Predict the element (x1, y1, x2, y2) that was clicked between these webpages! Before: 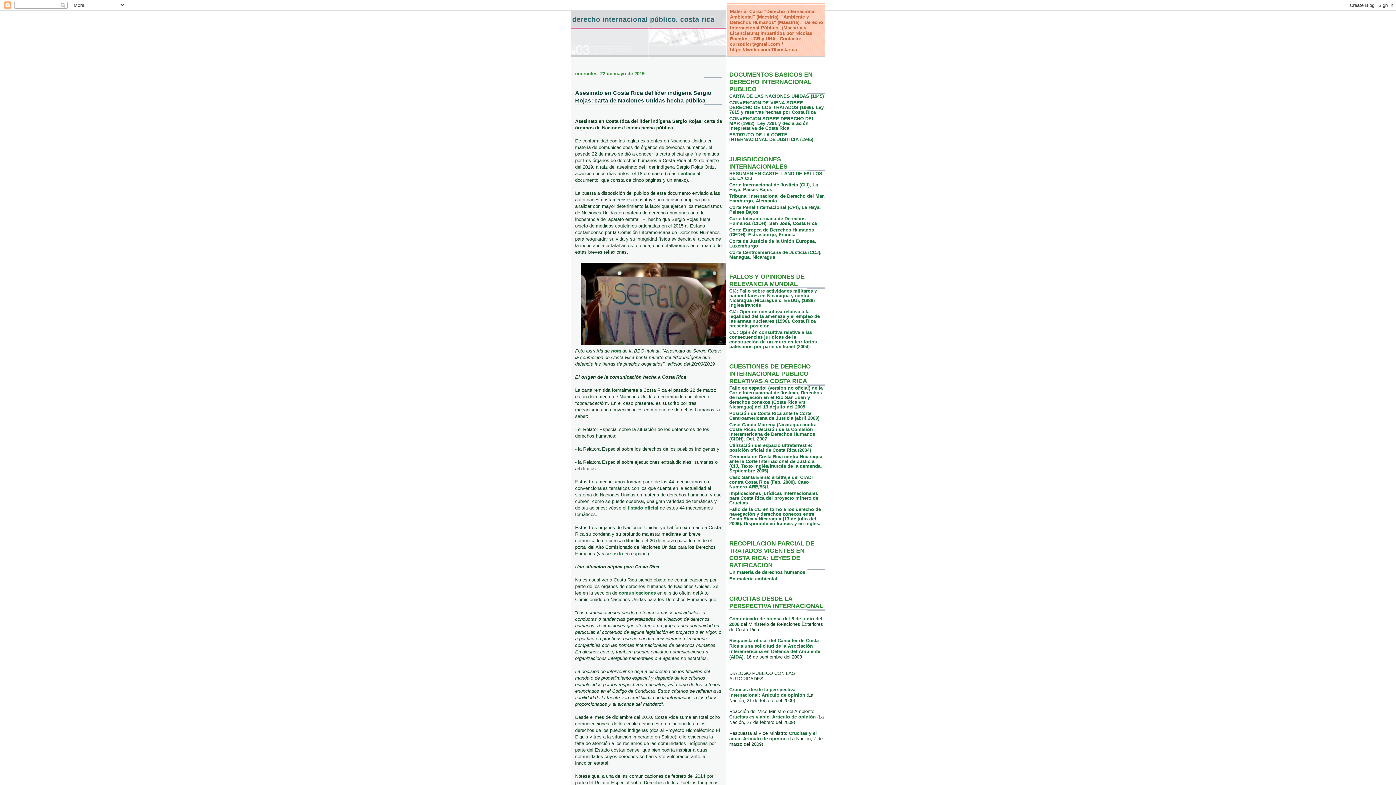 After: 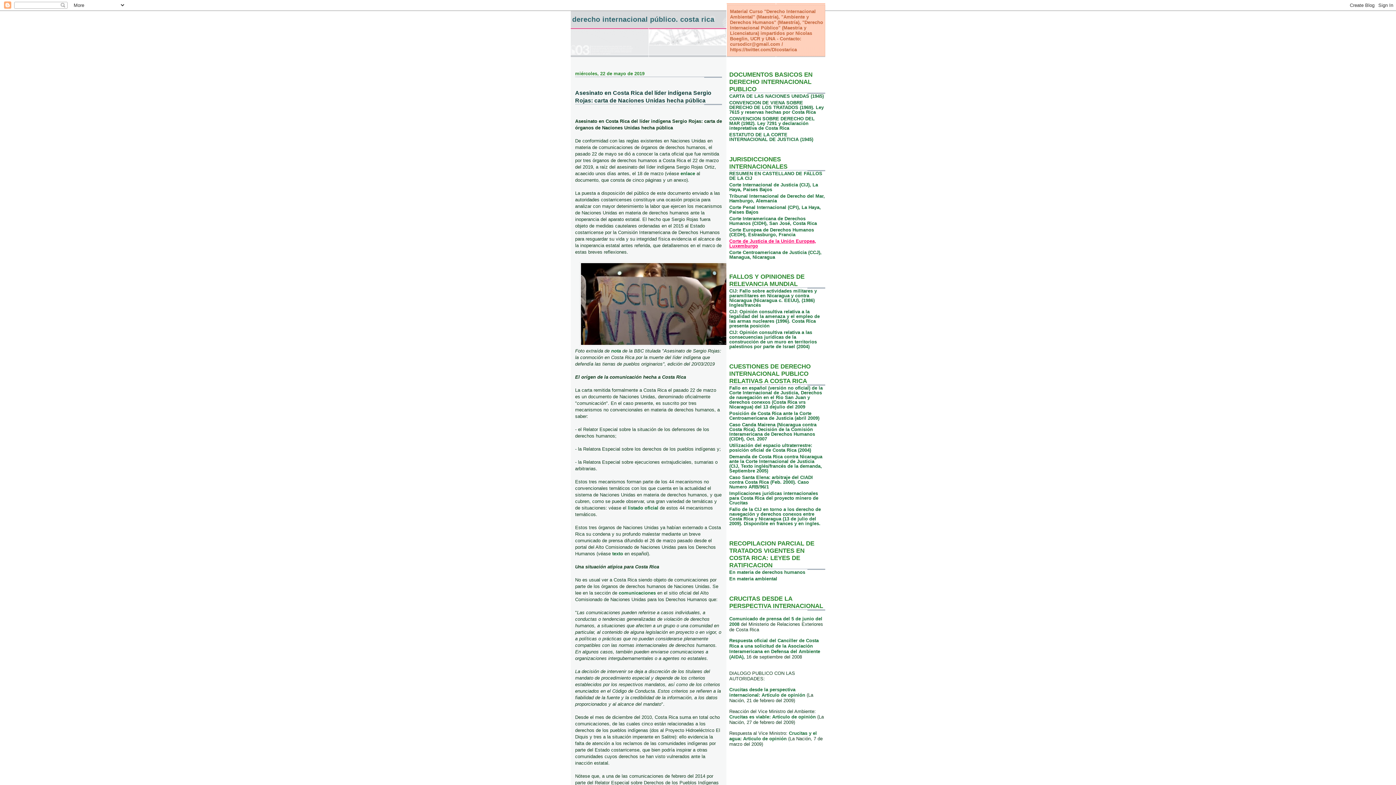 Action: label: Corte de Justicia de la Unión Europea, Luxemburgo bbox: (729, 238, 816, 248)